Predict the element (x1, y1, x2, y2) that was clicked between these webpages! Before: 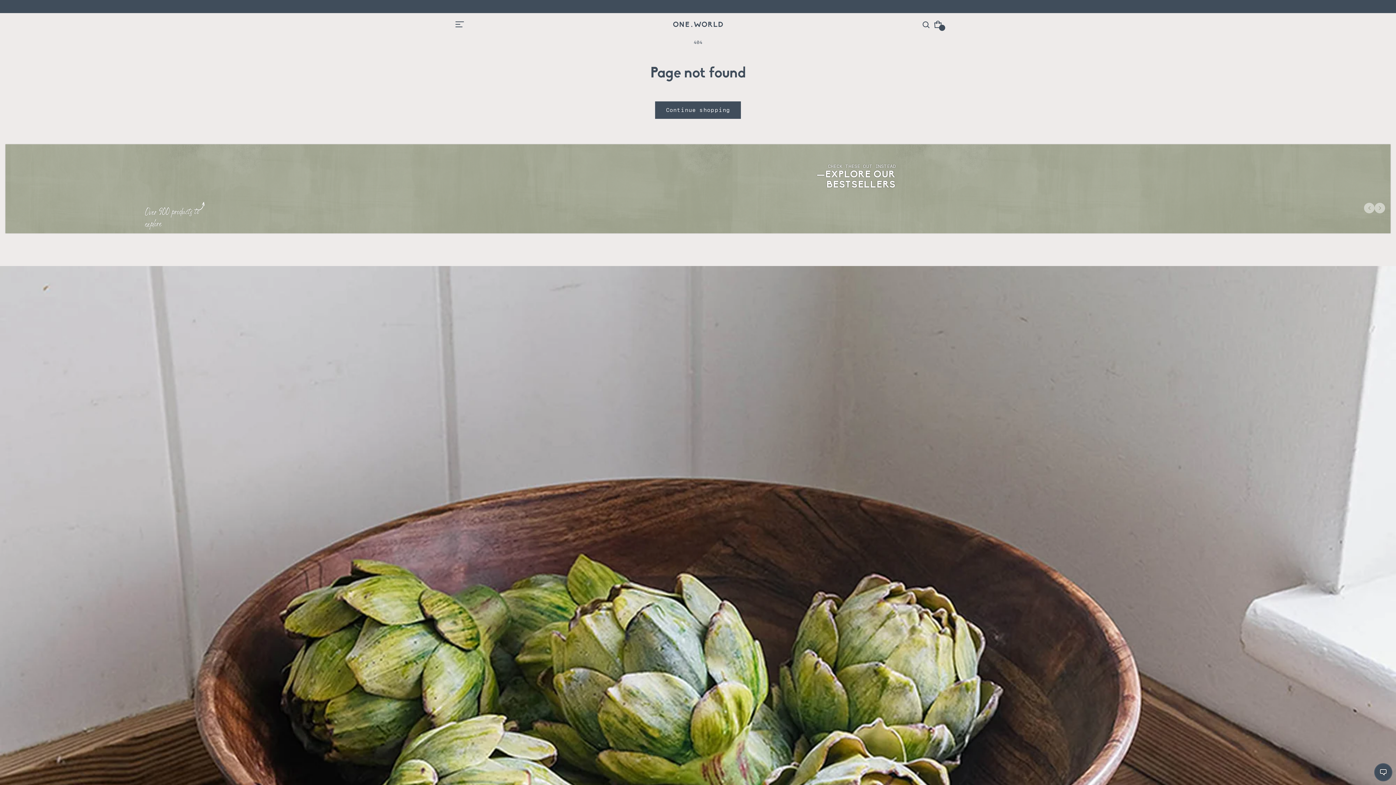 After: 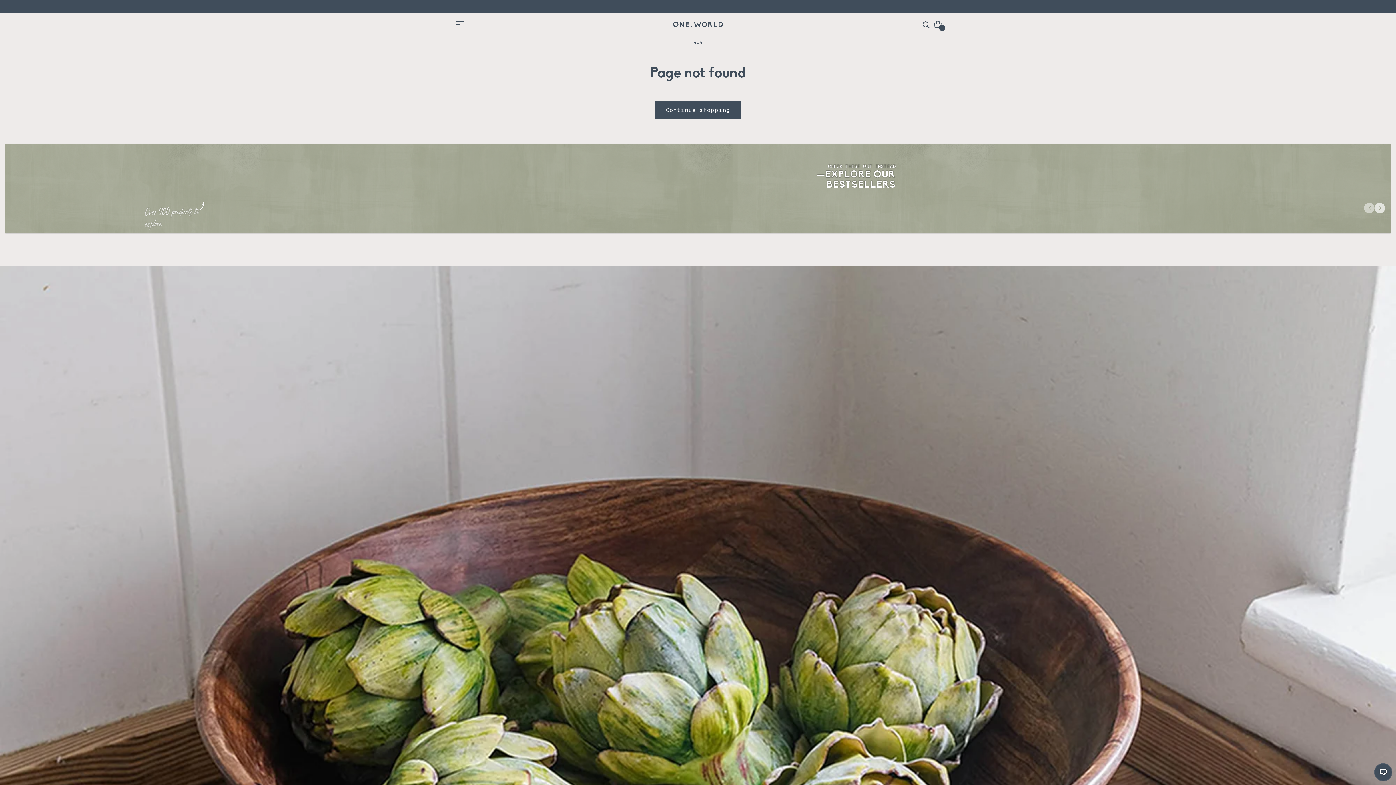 Action: bbox: (1374, 202, 1385, 213)